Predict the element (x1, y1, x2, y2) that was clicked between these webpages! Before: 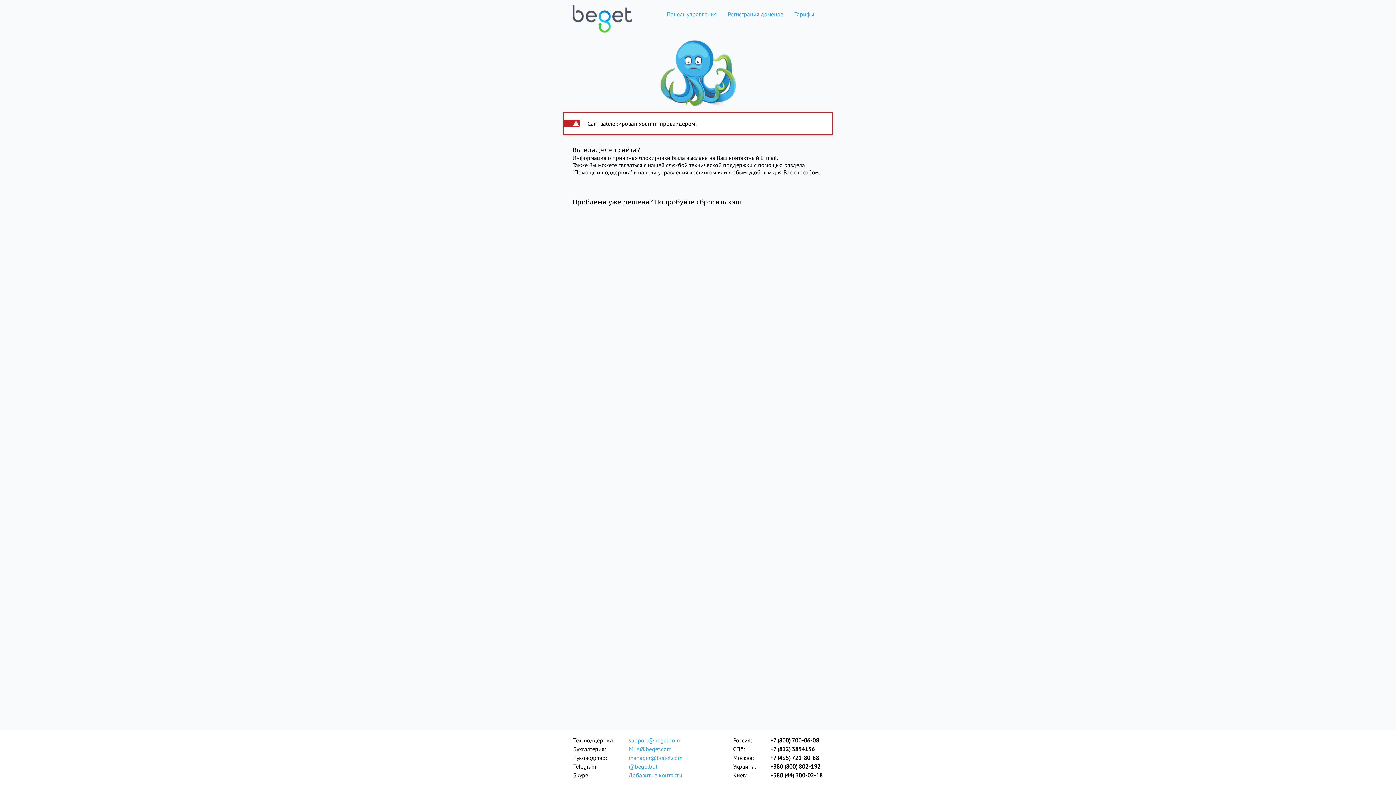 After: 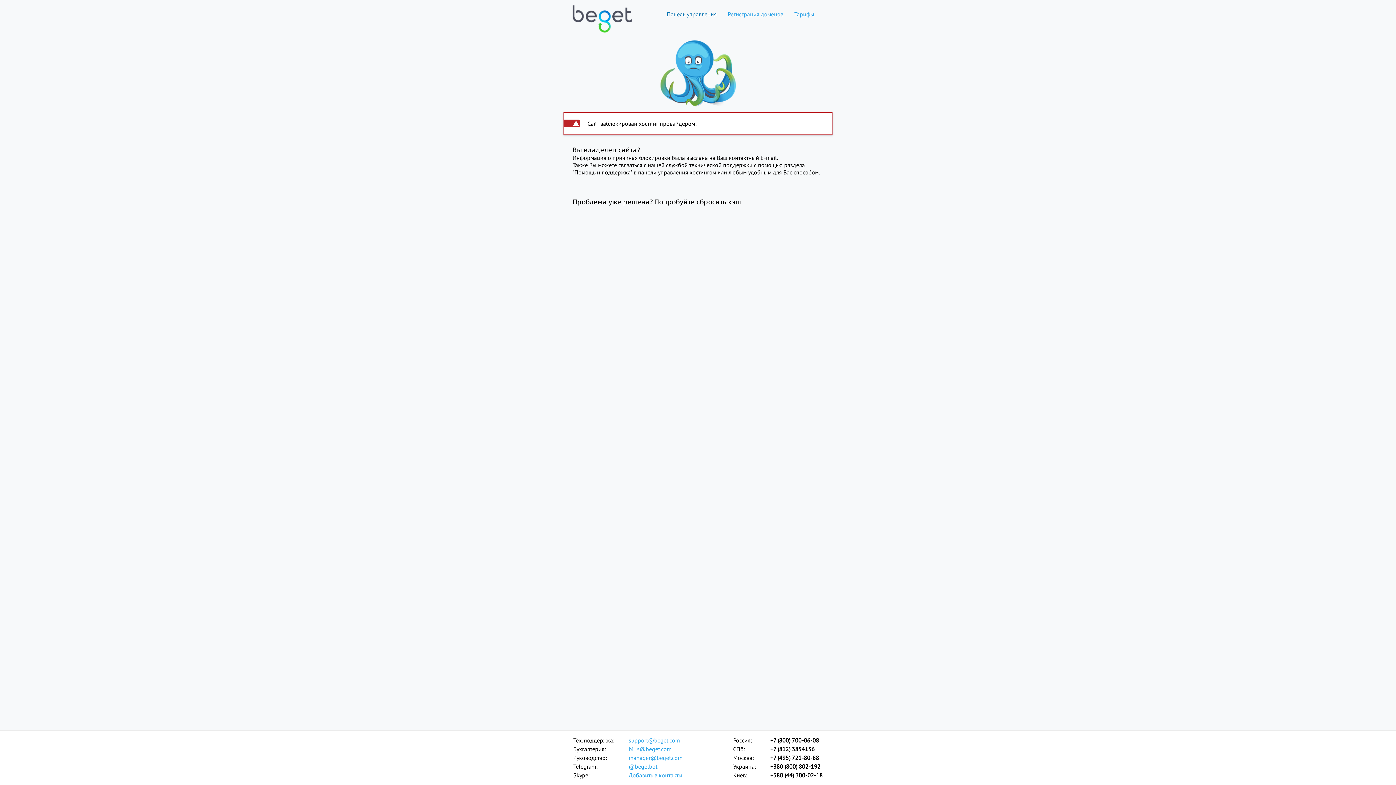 Action: bbox: (661, 10, 722, 17) label: Панель управления